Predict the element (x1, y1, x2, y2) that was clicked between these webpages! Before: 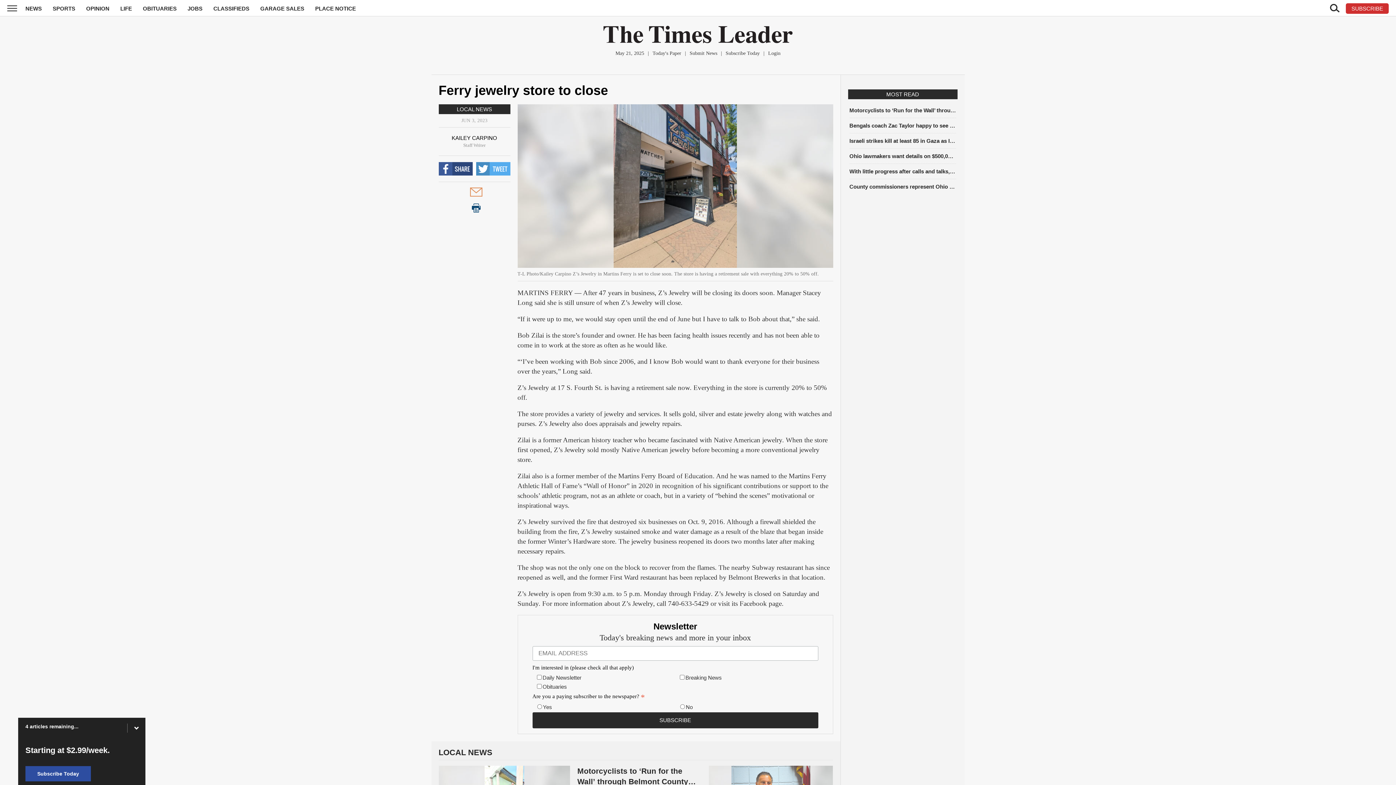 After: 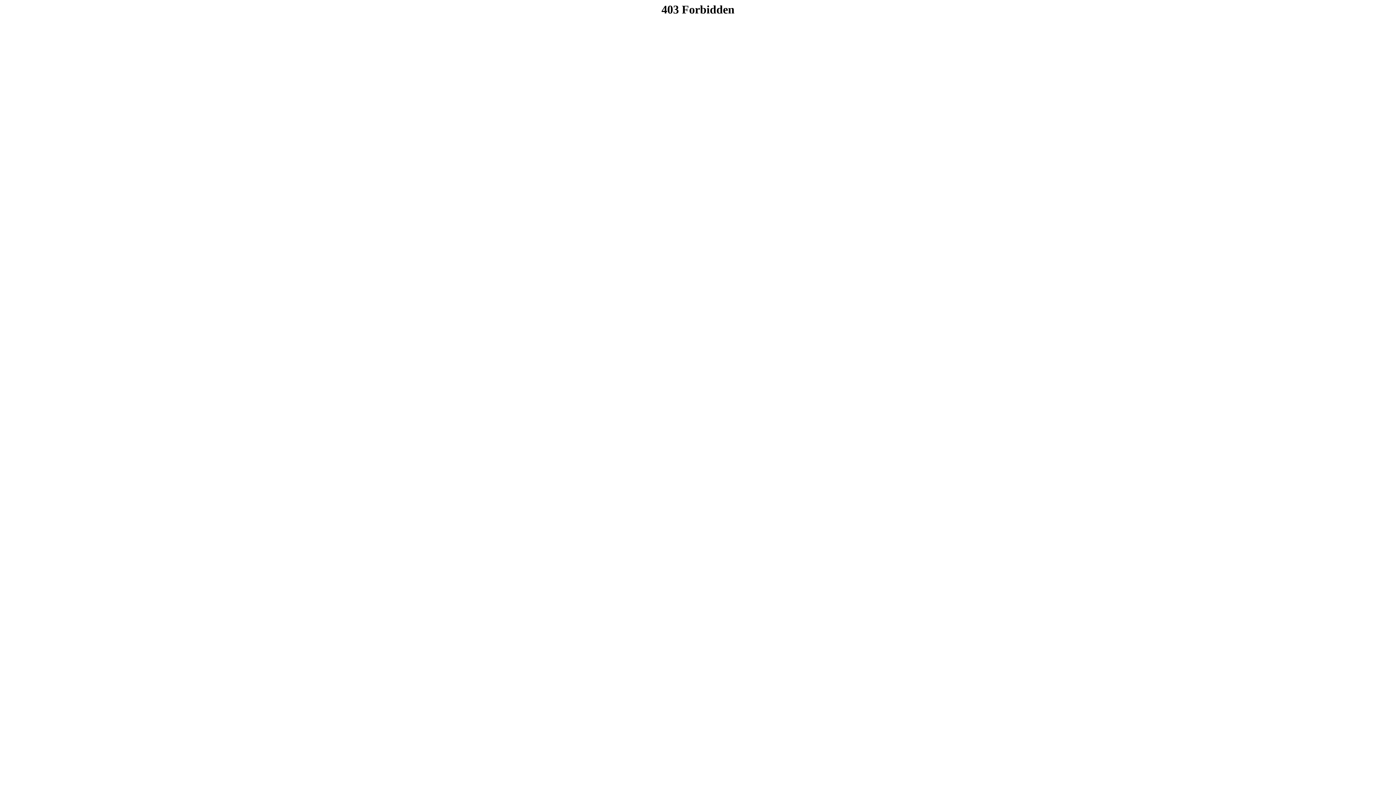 Action: label: GARAGE SALES bbox: (260, 5, 304, 11)